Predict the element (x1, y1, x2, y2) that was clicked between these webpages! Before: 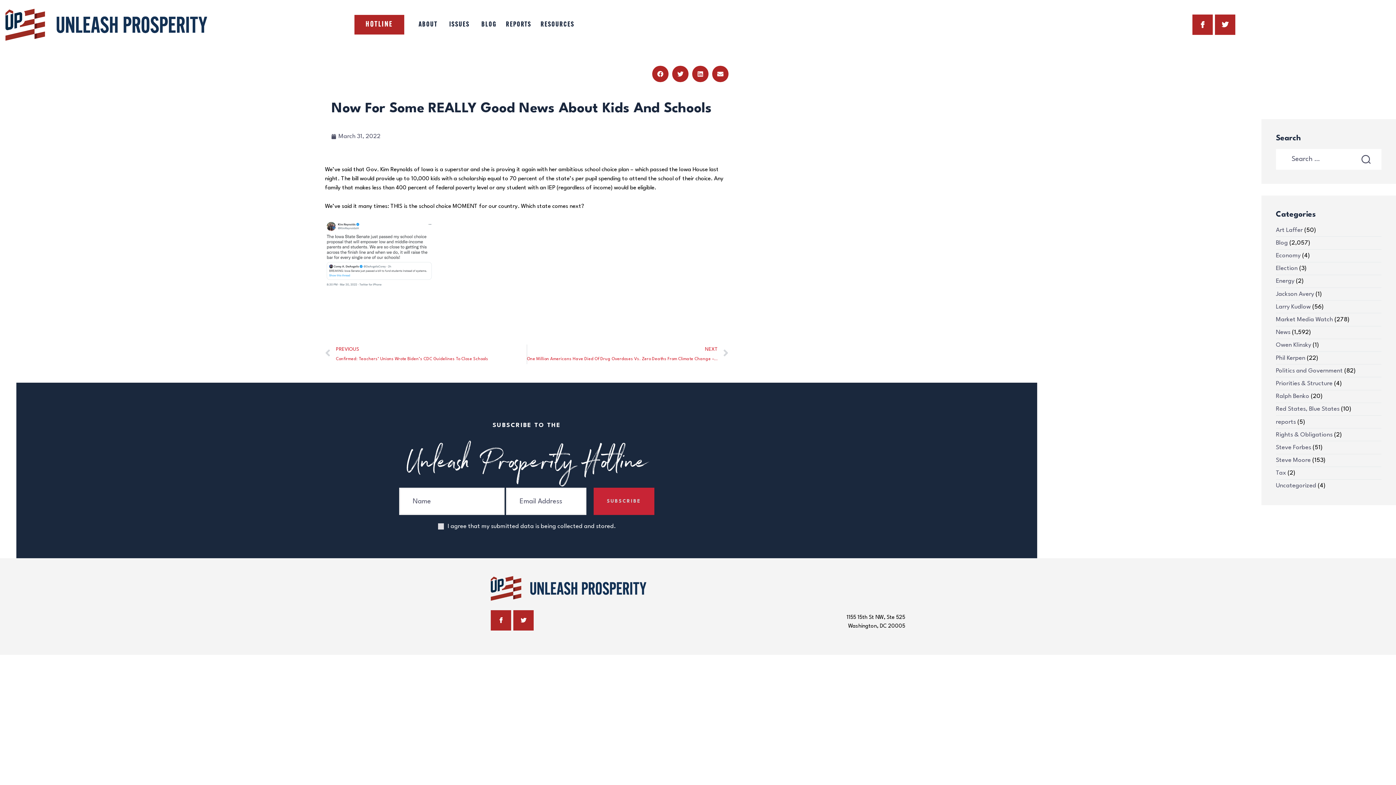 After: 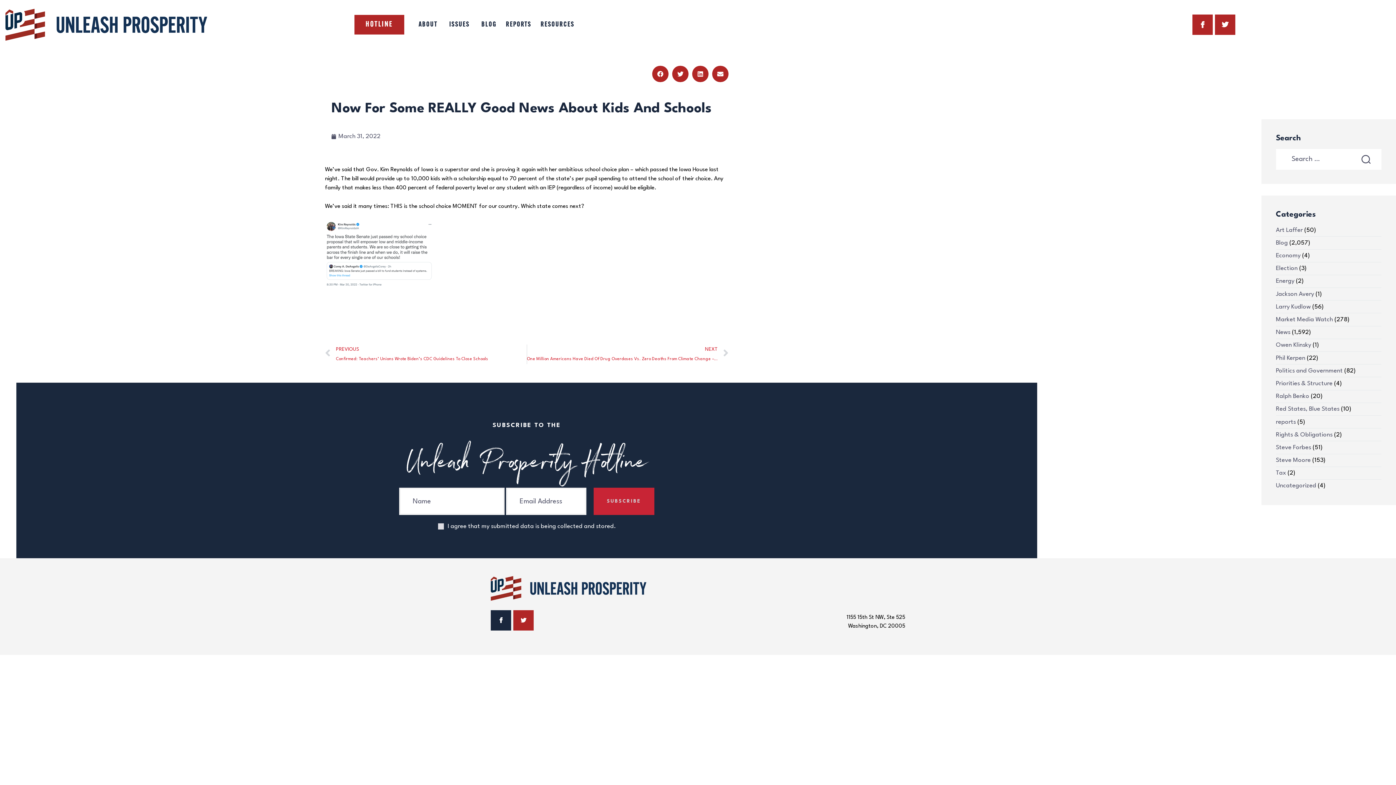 Action: bbox: (490, 610, 513, 631)